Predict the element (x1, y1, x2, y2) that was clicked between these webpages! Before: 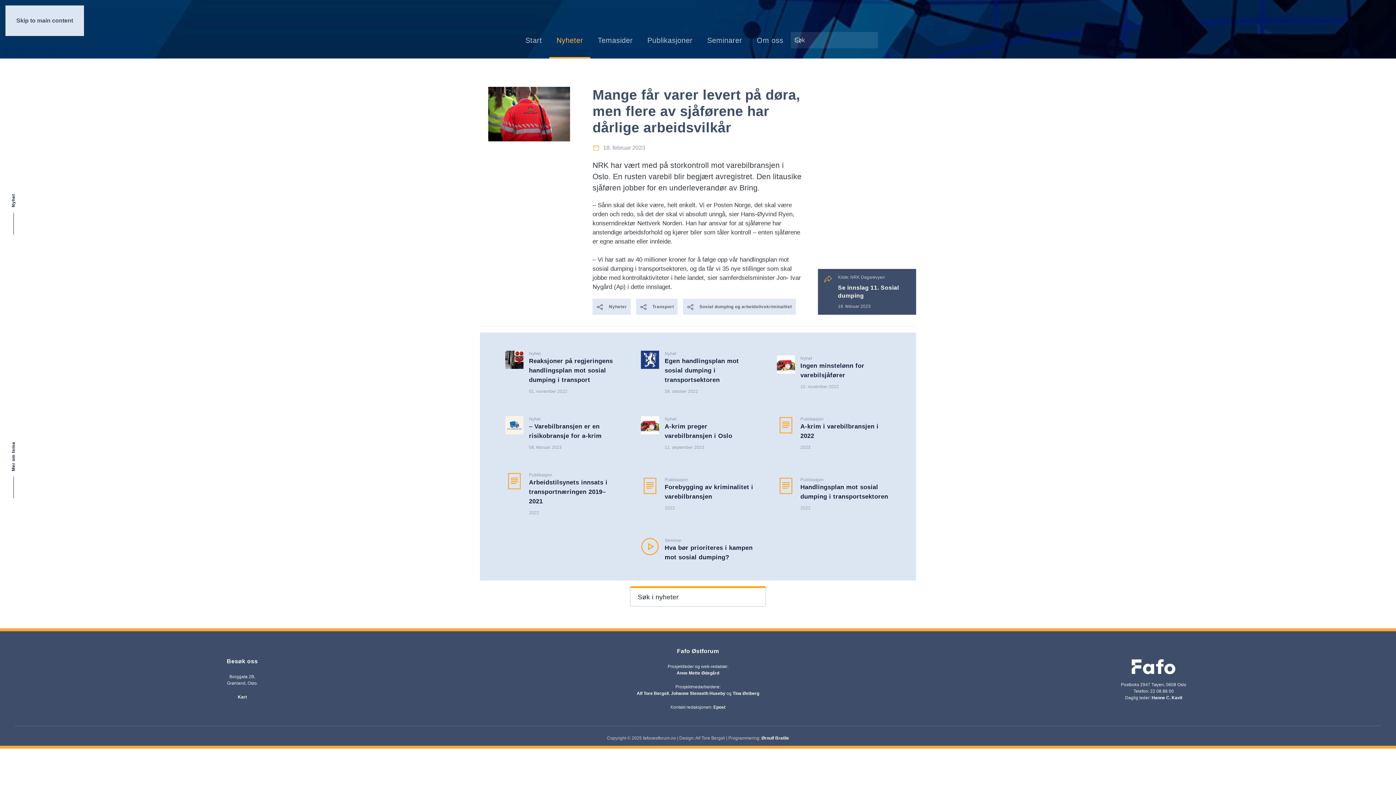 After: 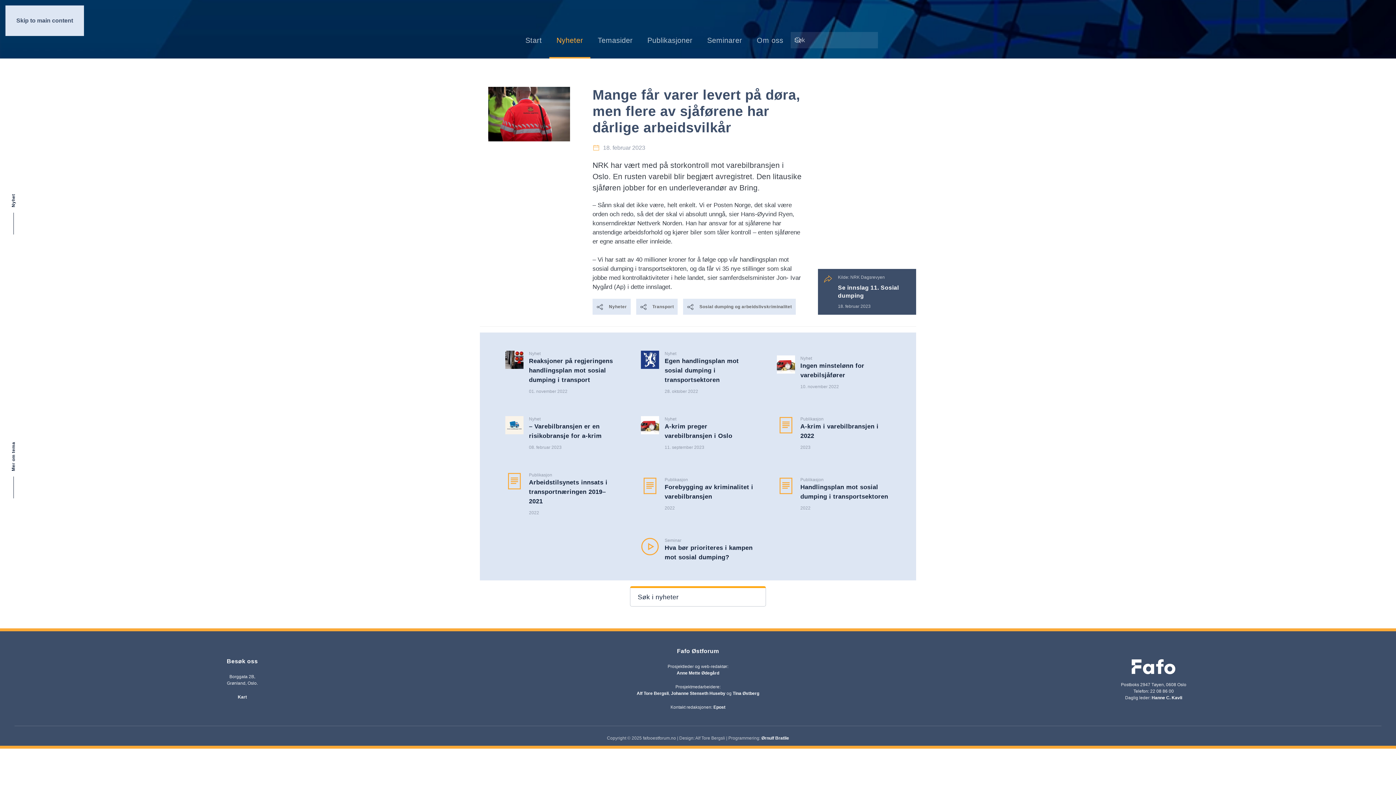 Action: bbox: (671, 691, 725, 696) label: Johanne Stenseth Huseby